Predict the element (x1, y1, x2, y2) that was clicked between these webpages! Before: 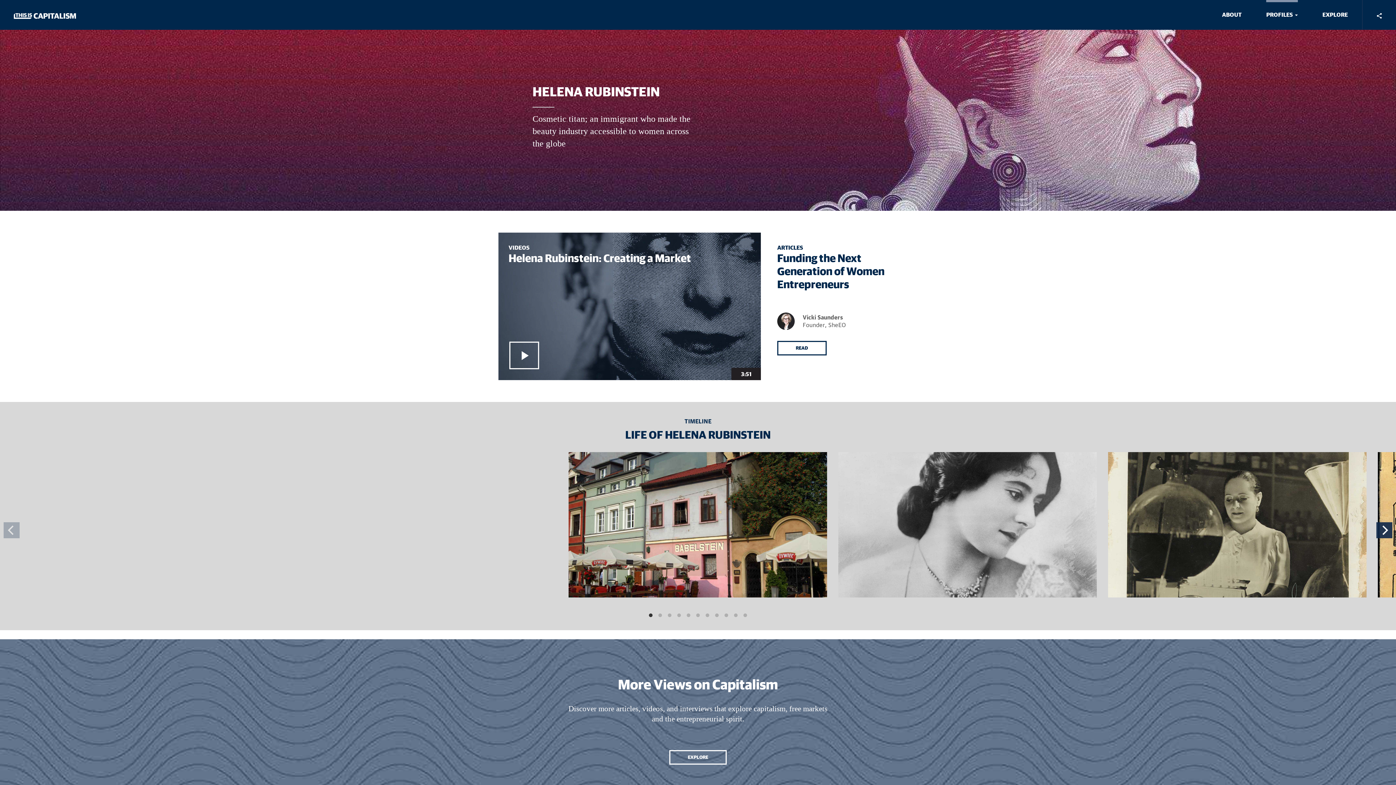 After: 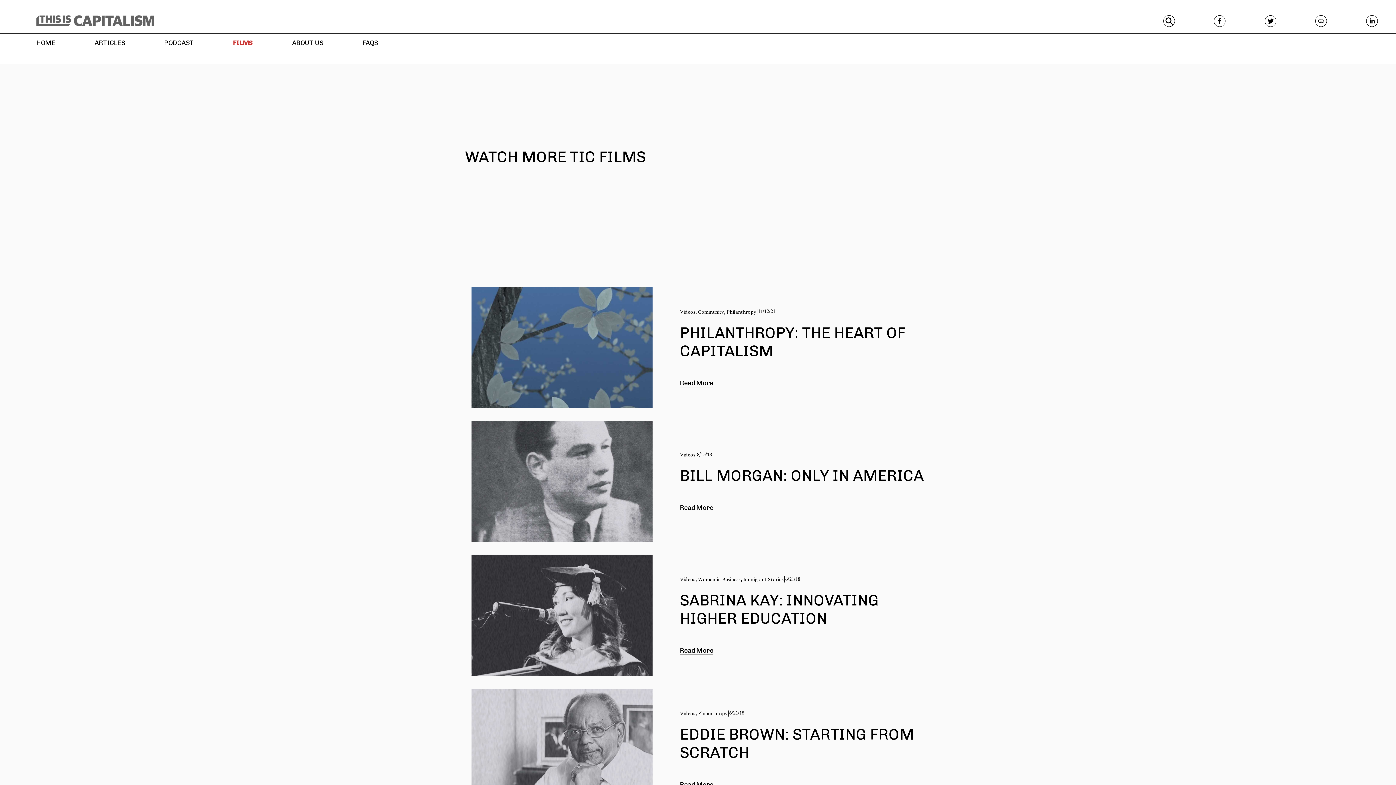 Action: bbox: (508, 243, 750, 251) label: VIDEOS